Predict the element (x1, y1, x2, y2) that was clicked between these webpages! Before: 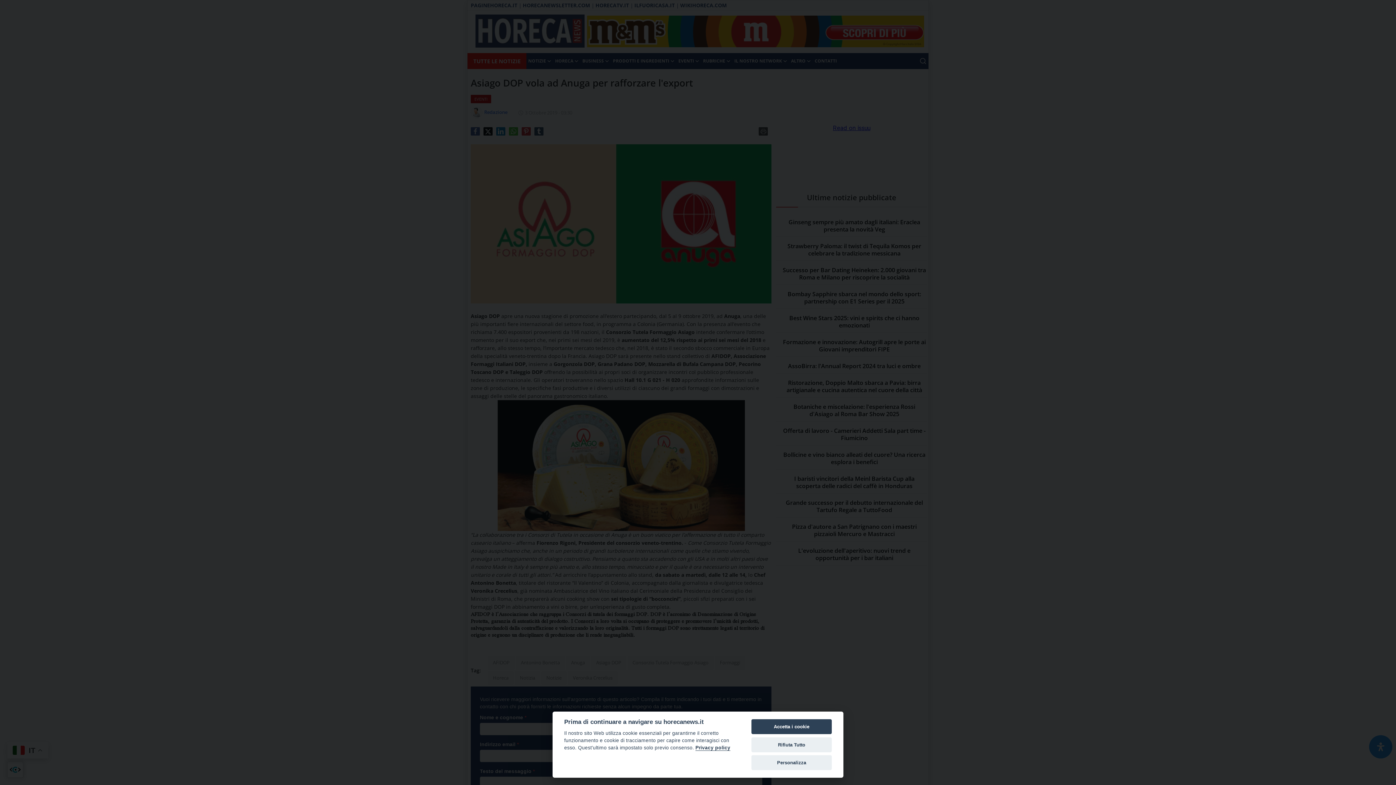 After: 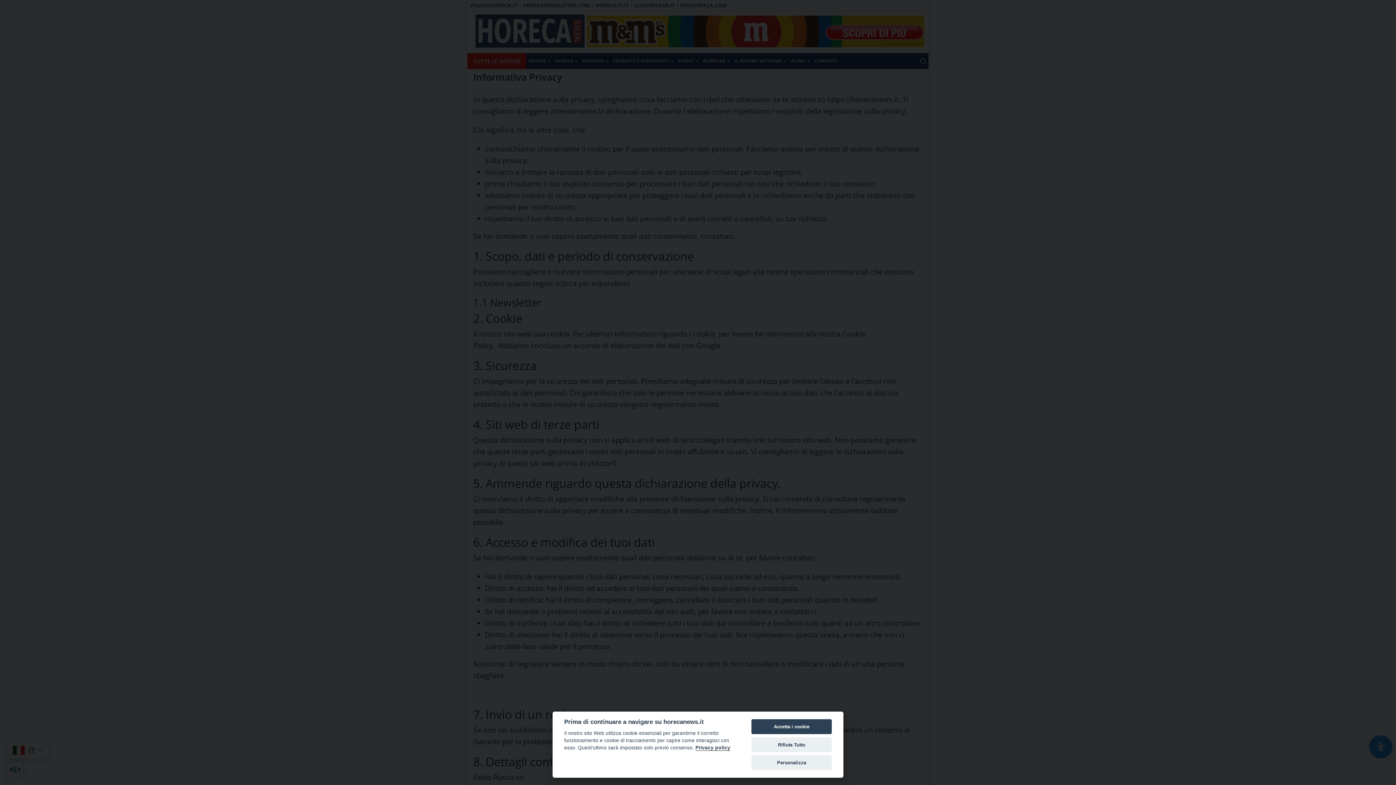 Action: bbox: (695, 745, 730, 751) label: Privacy policy